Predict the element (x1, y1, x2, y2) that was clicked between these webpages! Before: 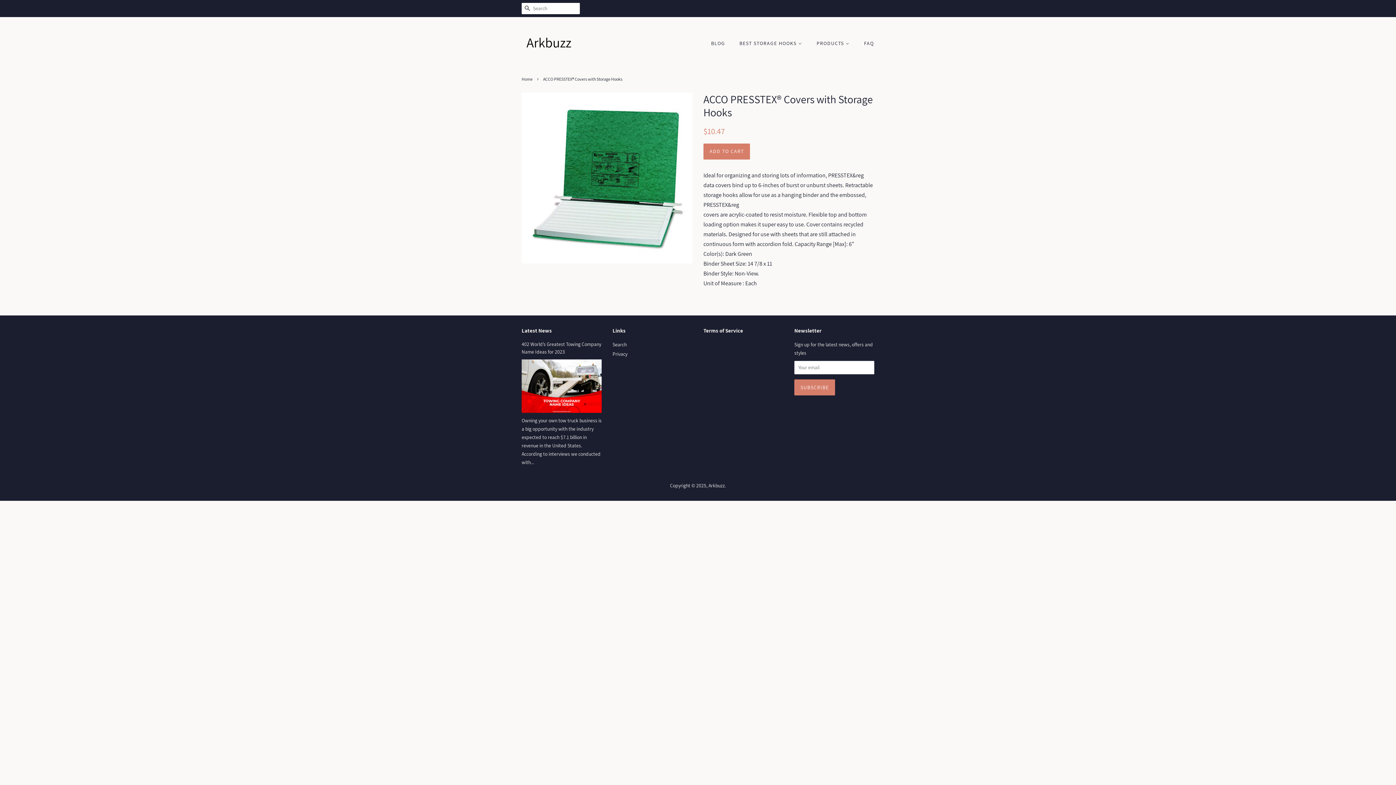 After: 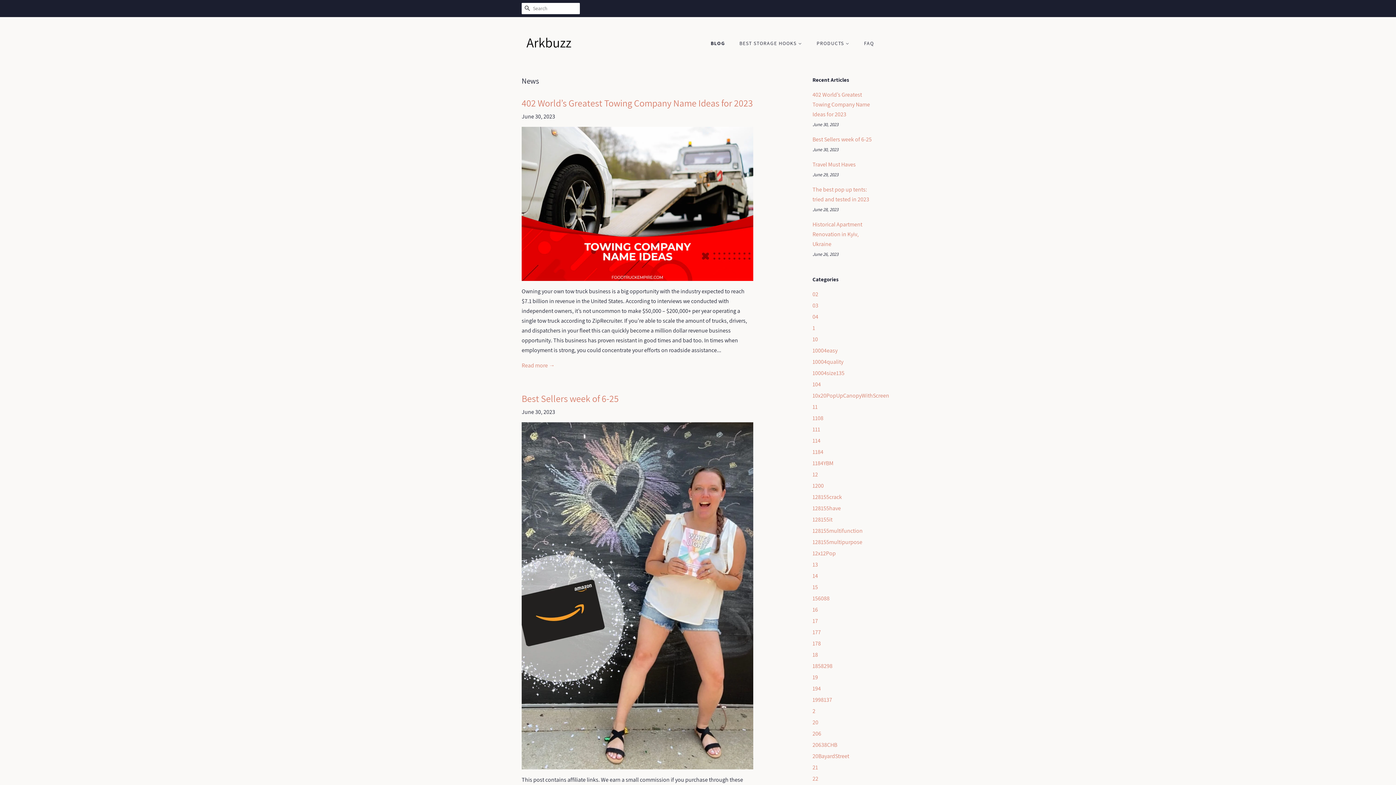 Action: label: BLOG bbox: (711, 36, 732, 50)